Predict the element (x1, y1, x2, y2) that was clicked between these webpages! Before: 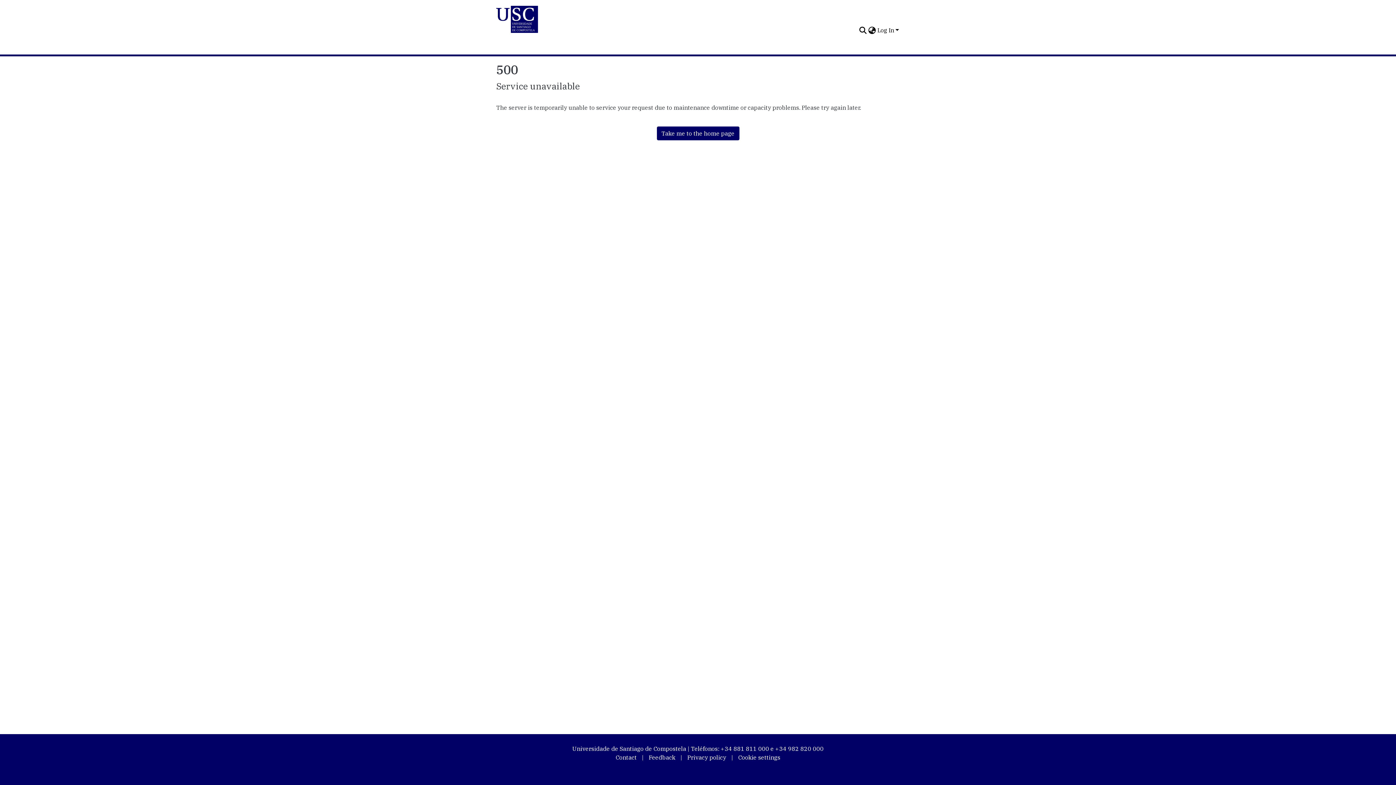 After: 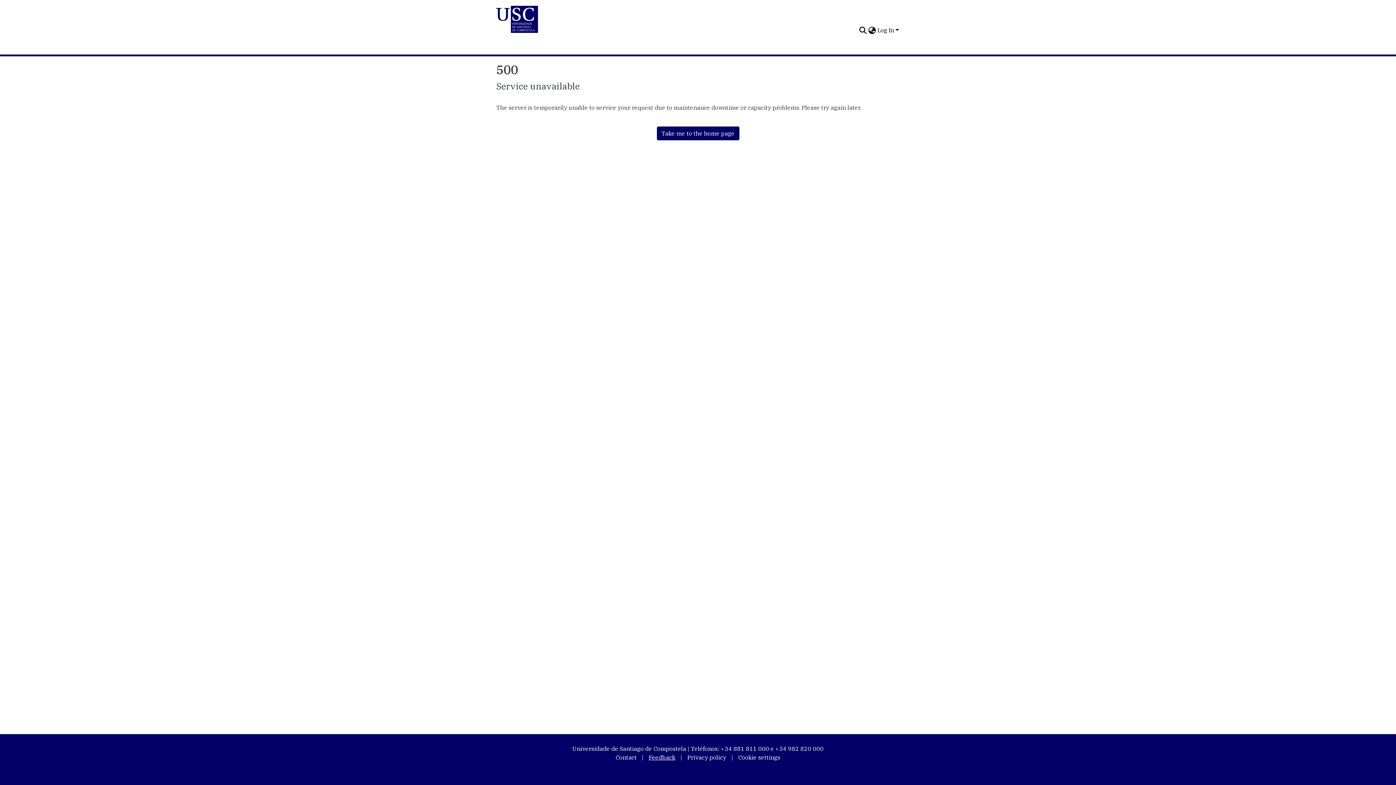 Action: bbox: (645, 750, 679, 765) label: Feedback